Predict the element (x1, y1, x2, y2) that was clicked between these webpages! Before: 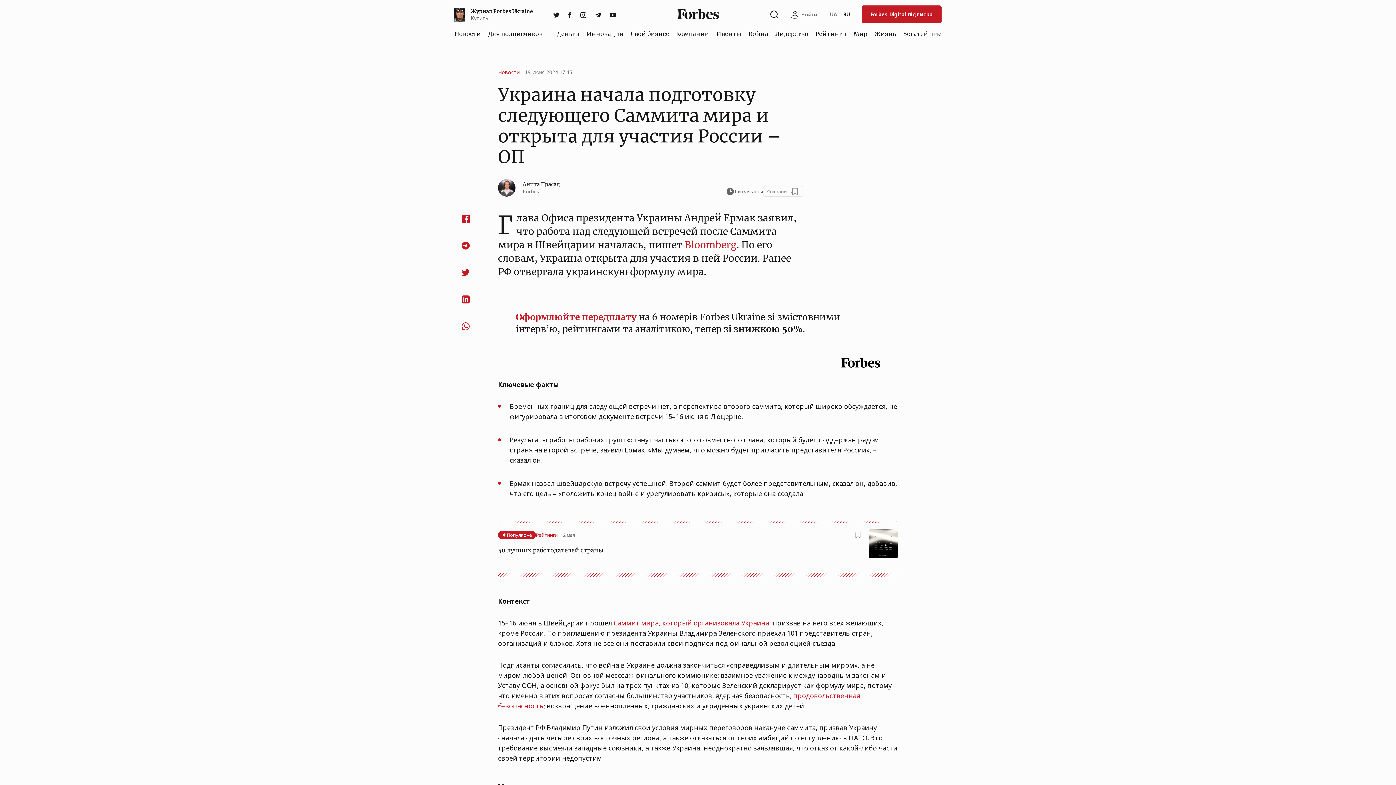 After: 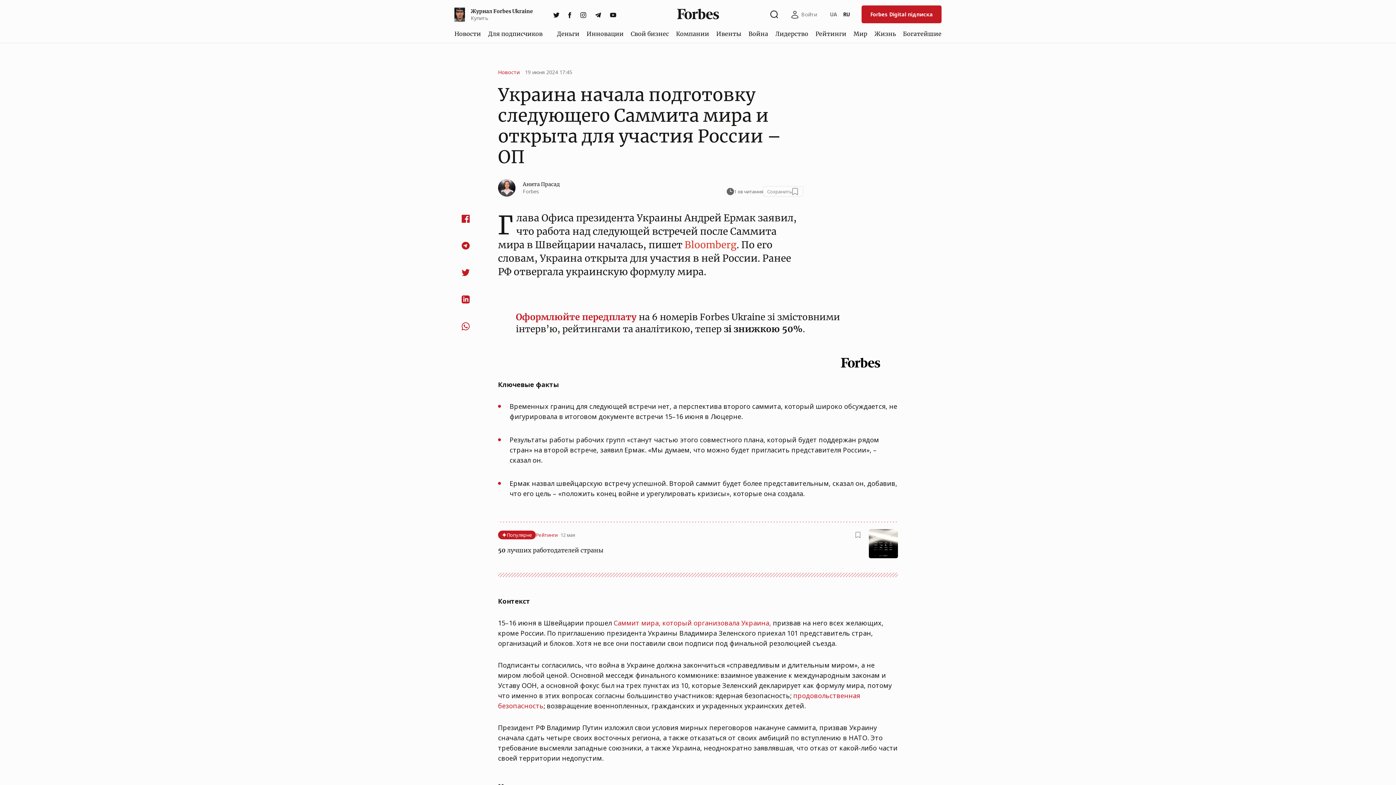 Action: bbox: (684, 238, 736, 250) label: Bloomberg